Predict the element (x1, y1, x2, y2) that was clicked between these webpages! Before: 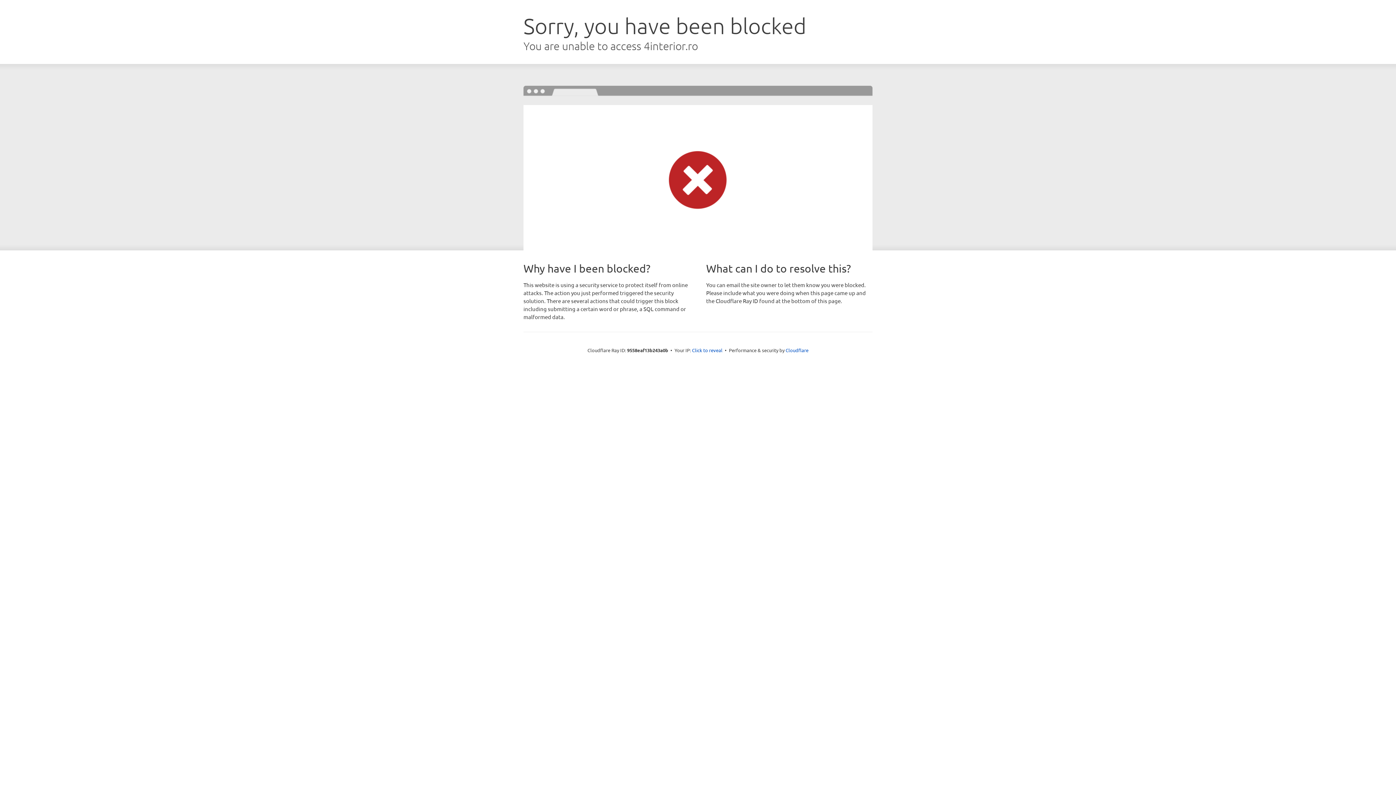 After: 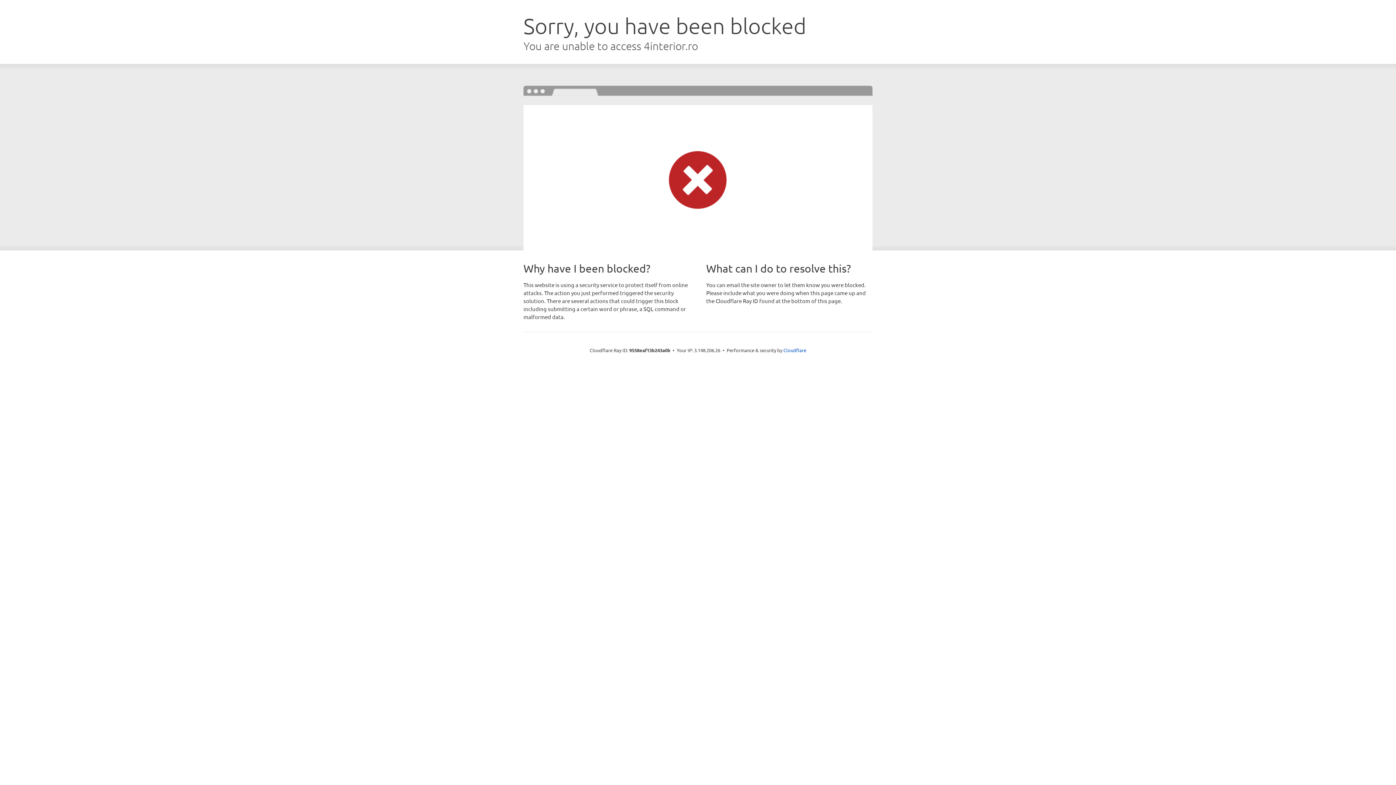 Action: bbox: (692, 346, 722, 353) label: Click to reveal